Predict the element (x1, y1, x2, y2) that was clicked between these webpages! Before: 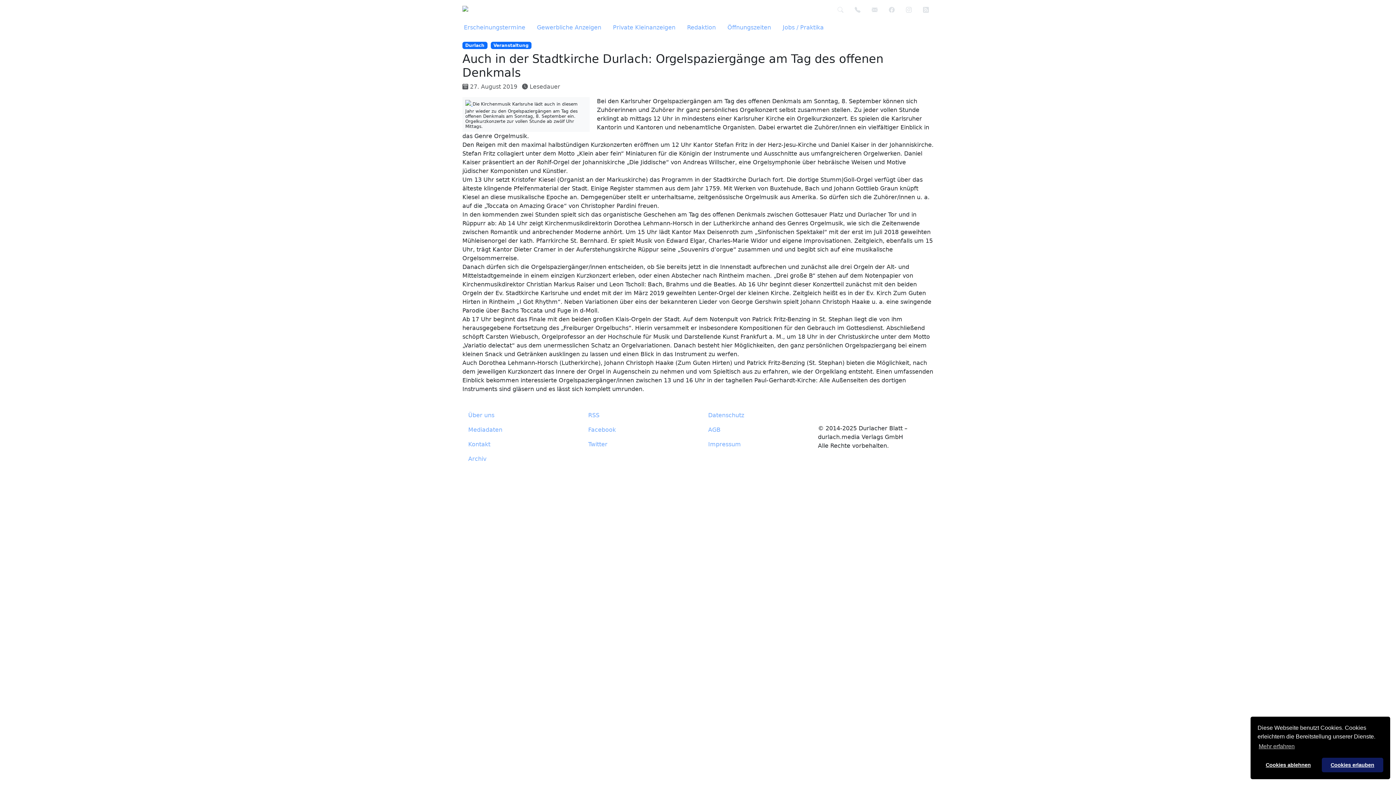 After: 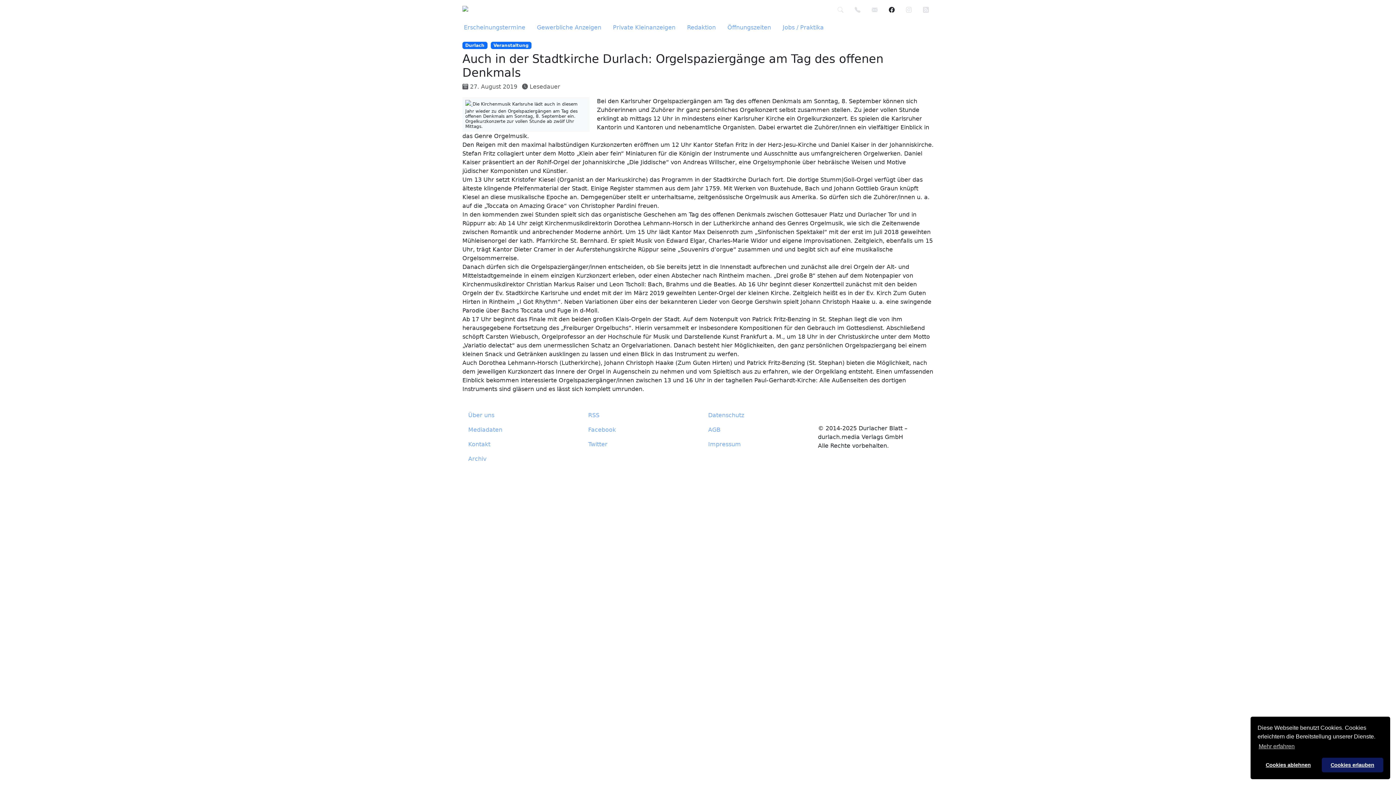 Action: bbox: (884, 3, 899, 17)